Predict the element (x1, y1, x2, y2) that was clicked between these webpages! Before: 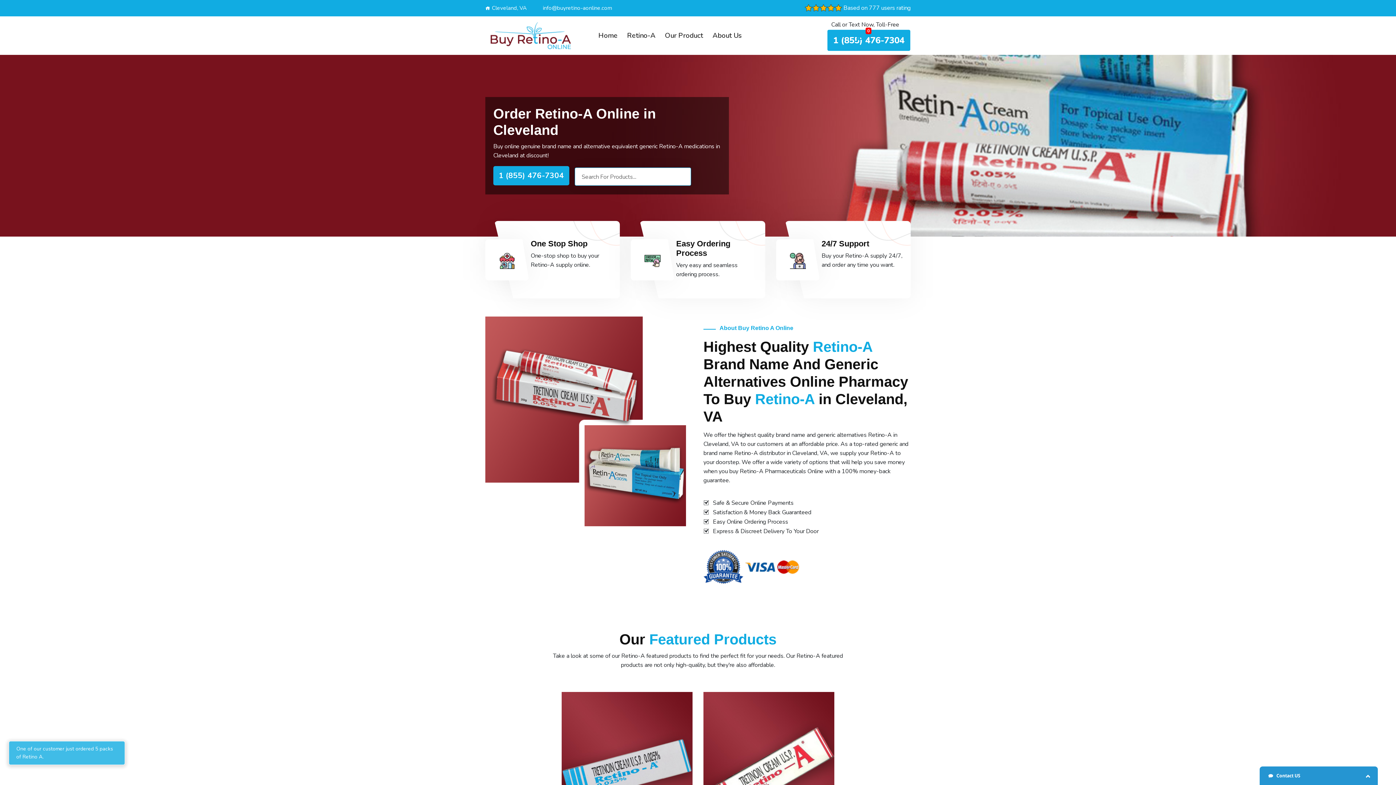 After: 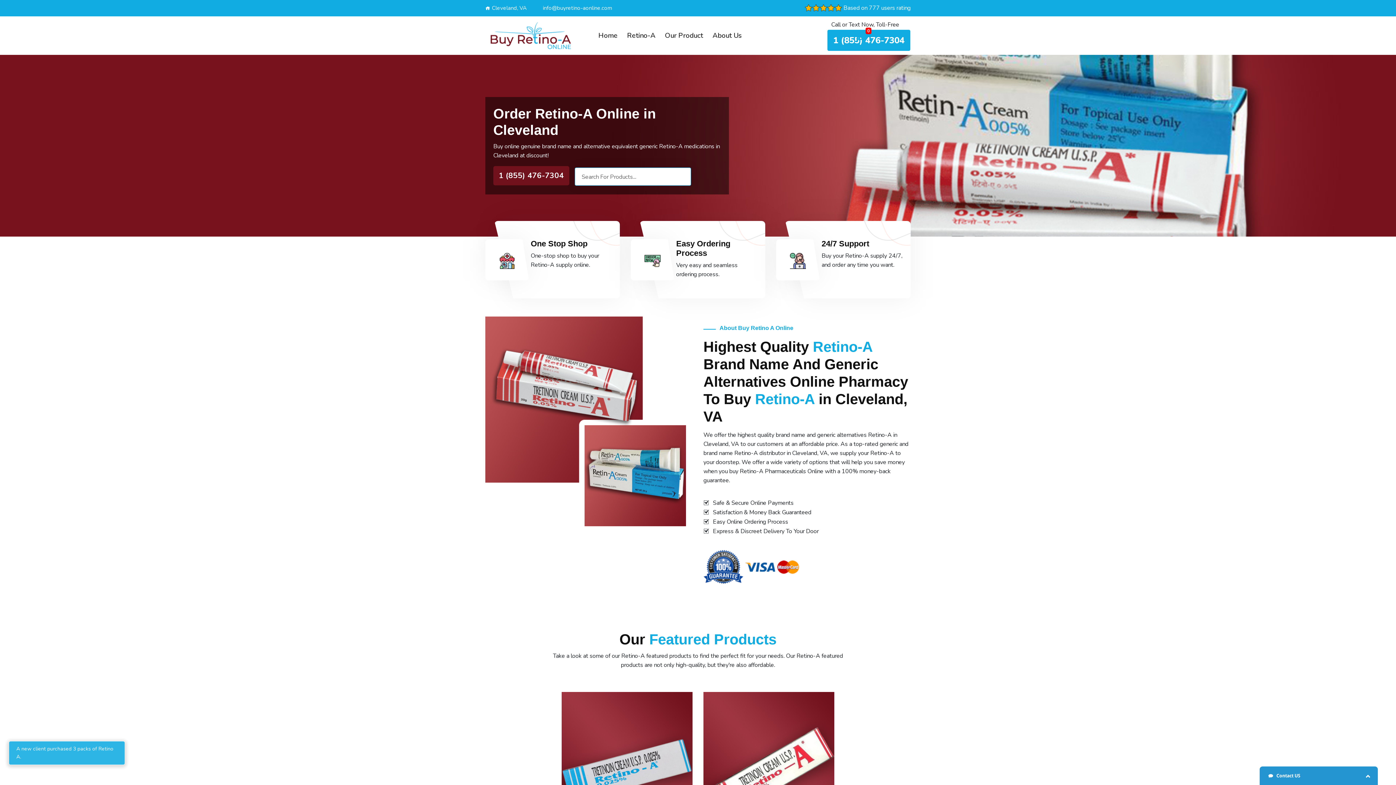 Action: label: 1 (855) 476-7304 bbox: (493, 166, 569, 185)